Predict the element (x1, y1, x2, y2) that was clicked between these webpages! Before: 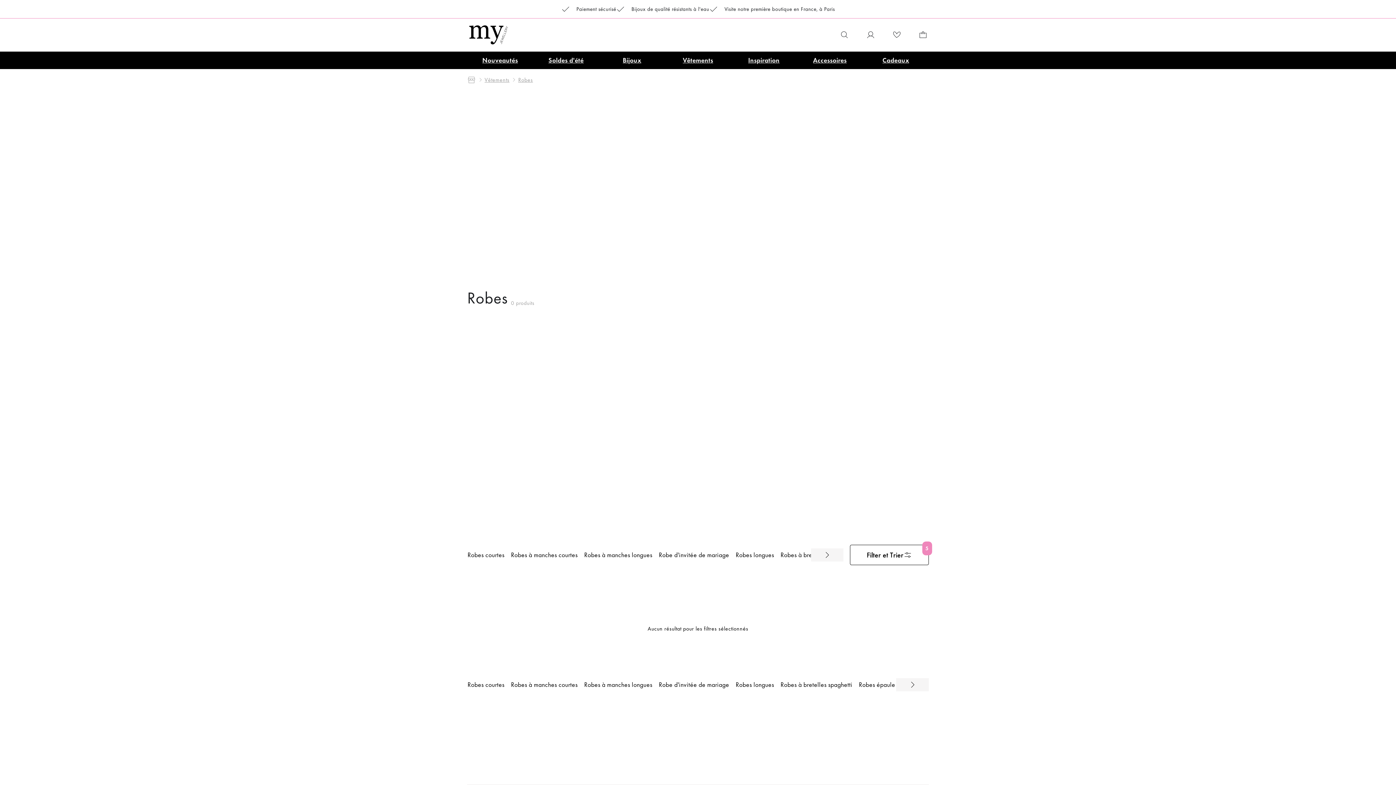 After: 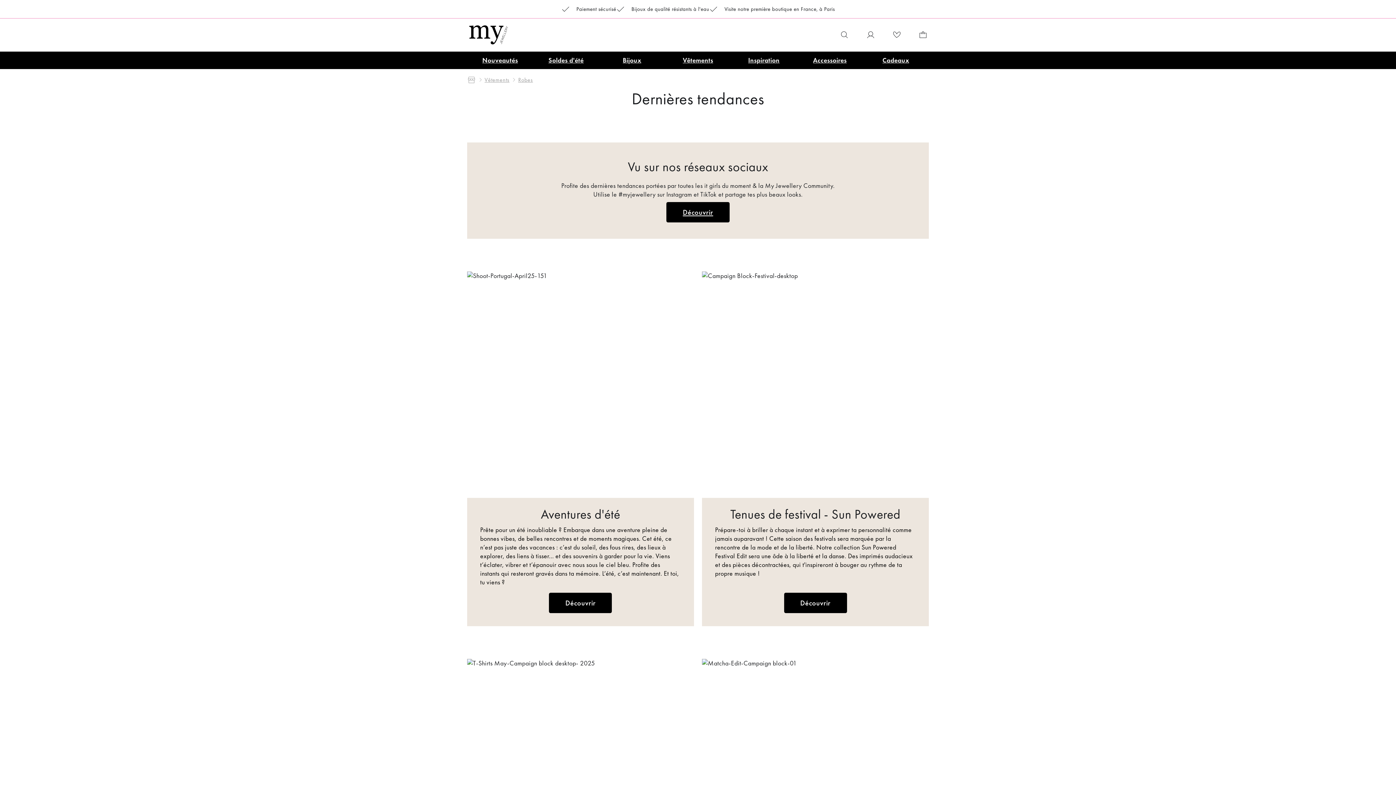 Action: bbox: (731, 51, 797, 69) label: Inspiration